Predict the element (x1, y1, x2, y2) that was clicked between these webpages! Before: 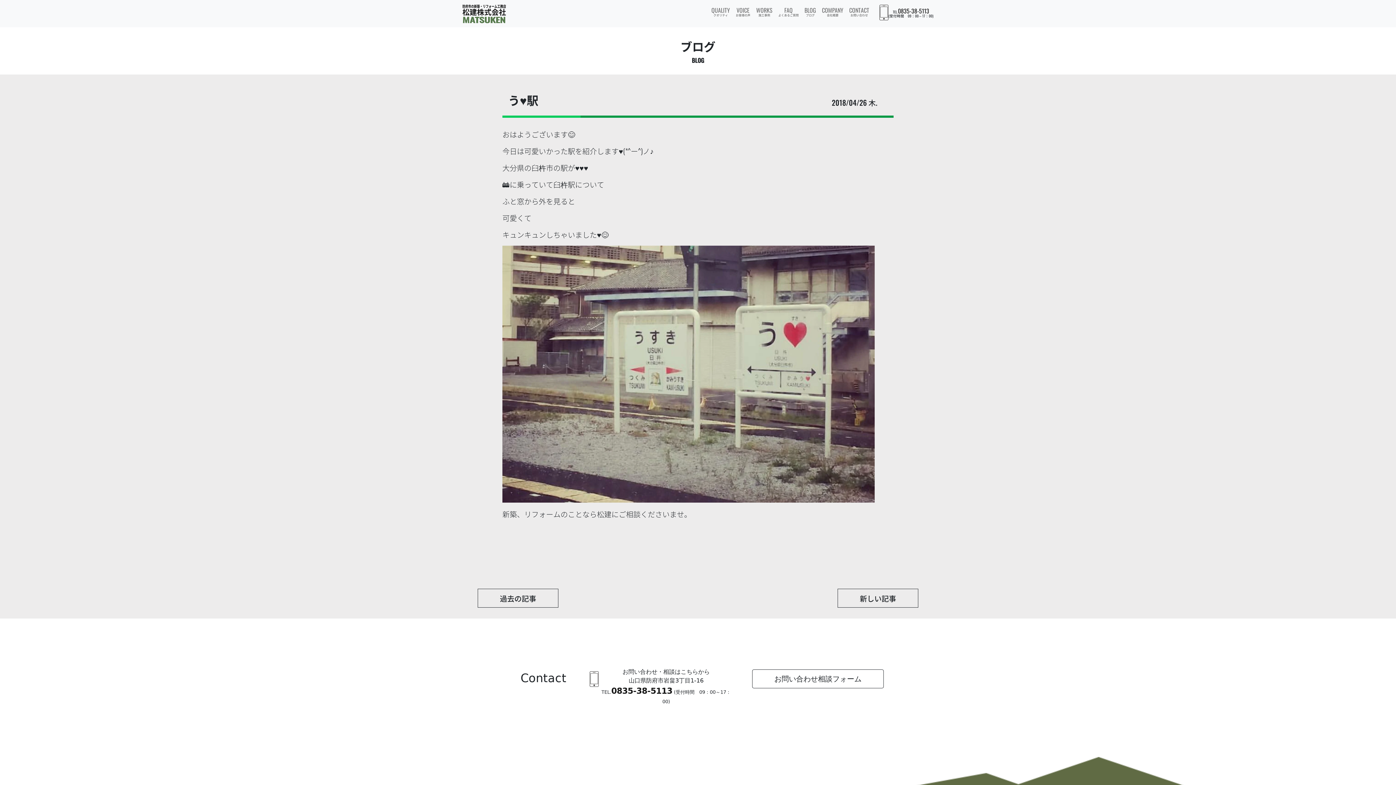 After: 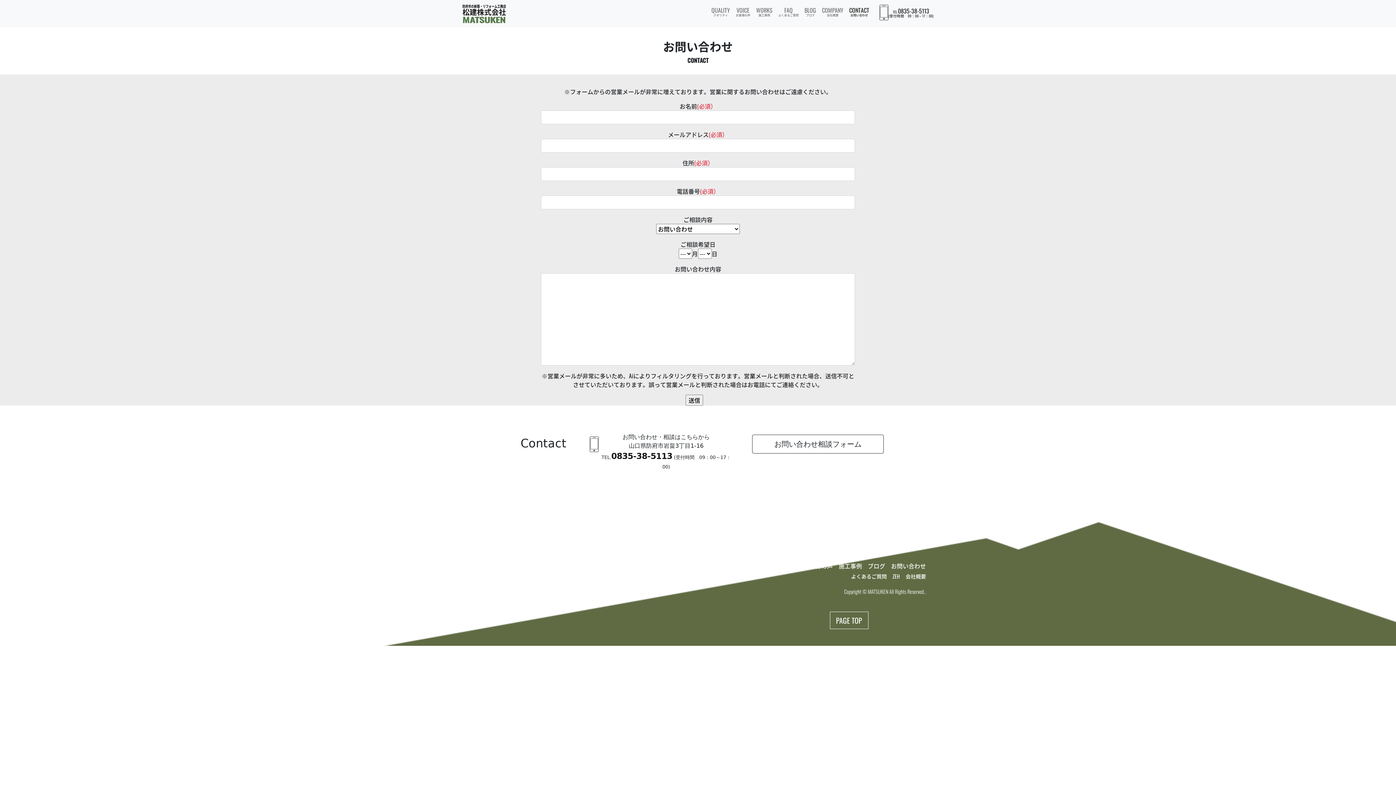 Action: label: お問い合わせ相談フォーム bbox: (752, 669, 884, 688)